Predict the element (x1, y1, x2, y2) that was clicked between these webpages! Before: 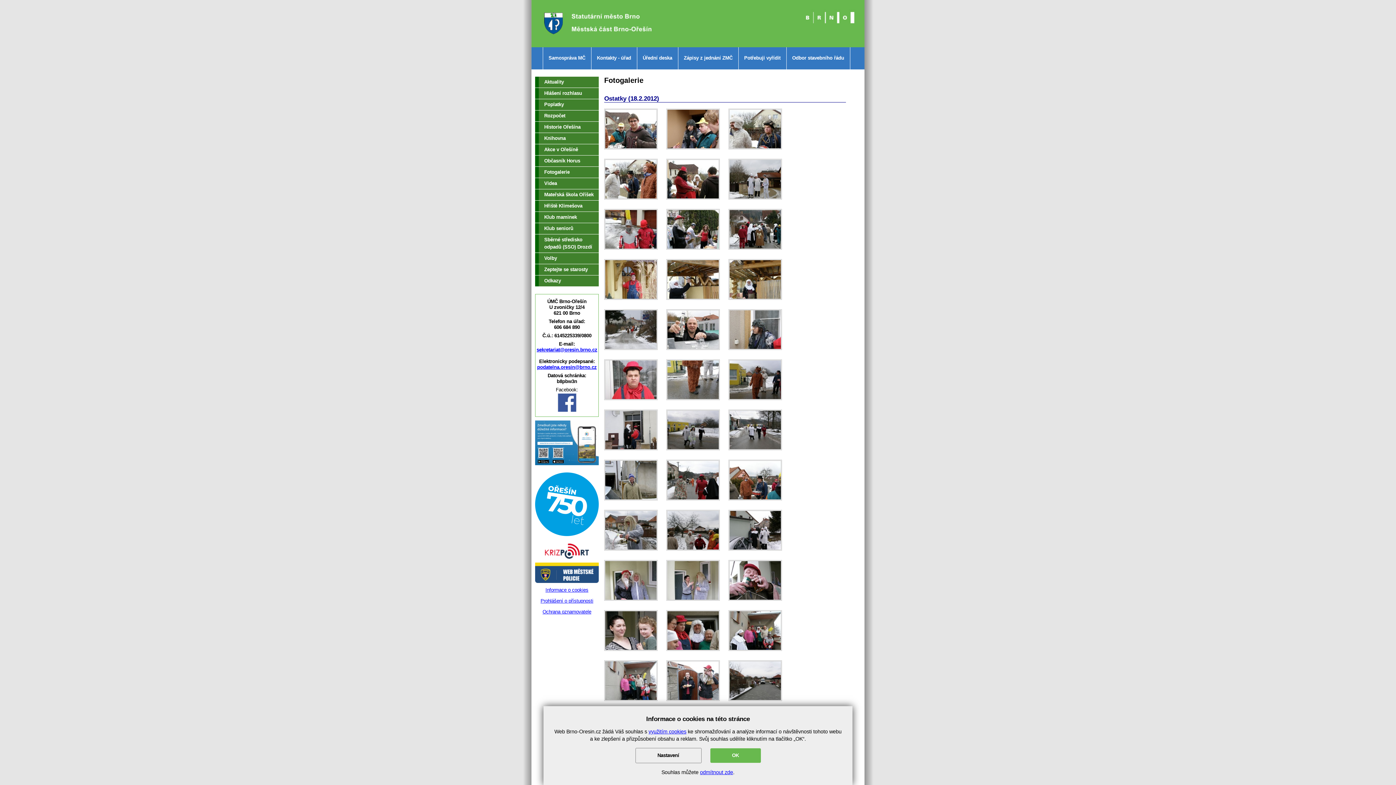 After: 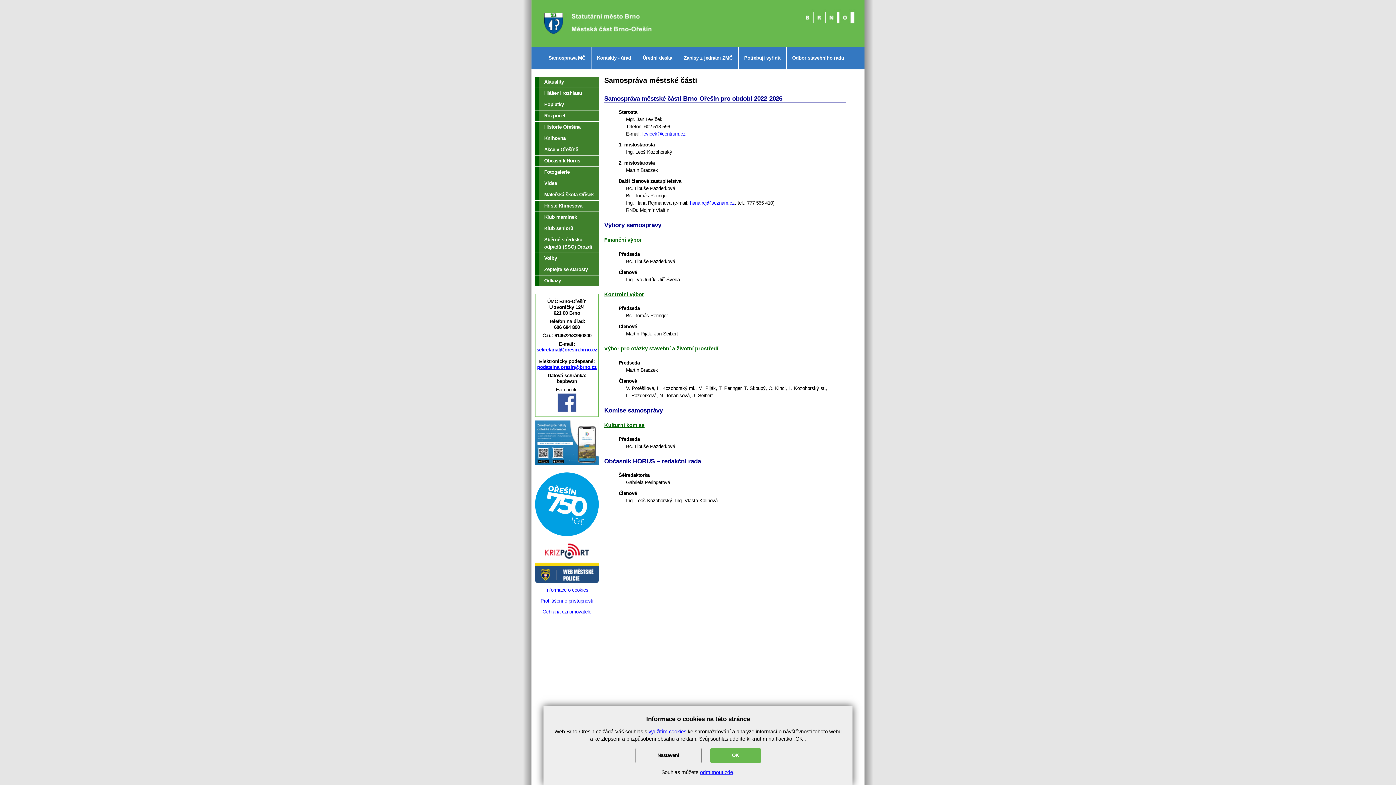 Action: bbox: (543, 47, 591, 69) label: Samospráva MČ